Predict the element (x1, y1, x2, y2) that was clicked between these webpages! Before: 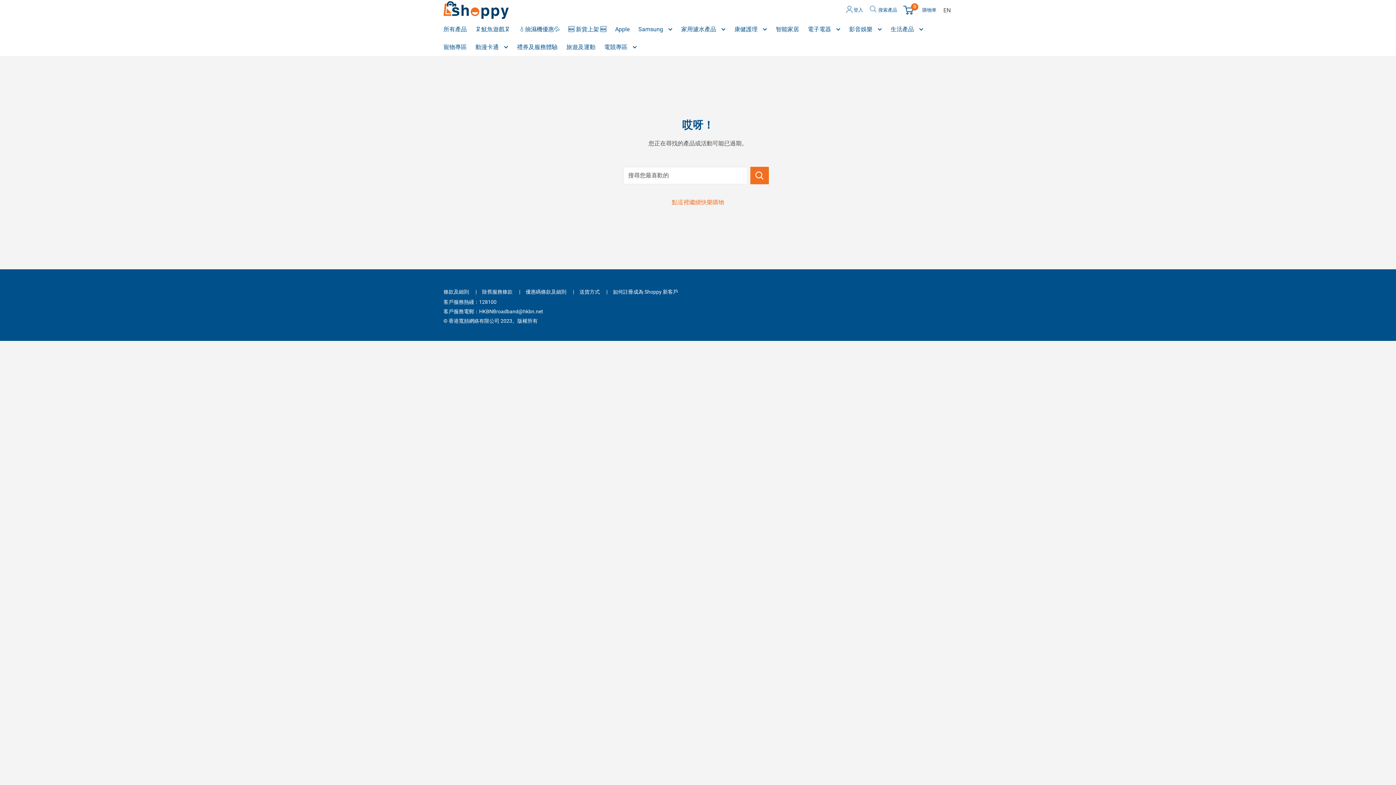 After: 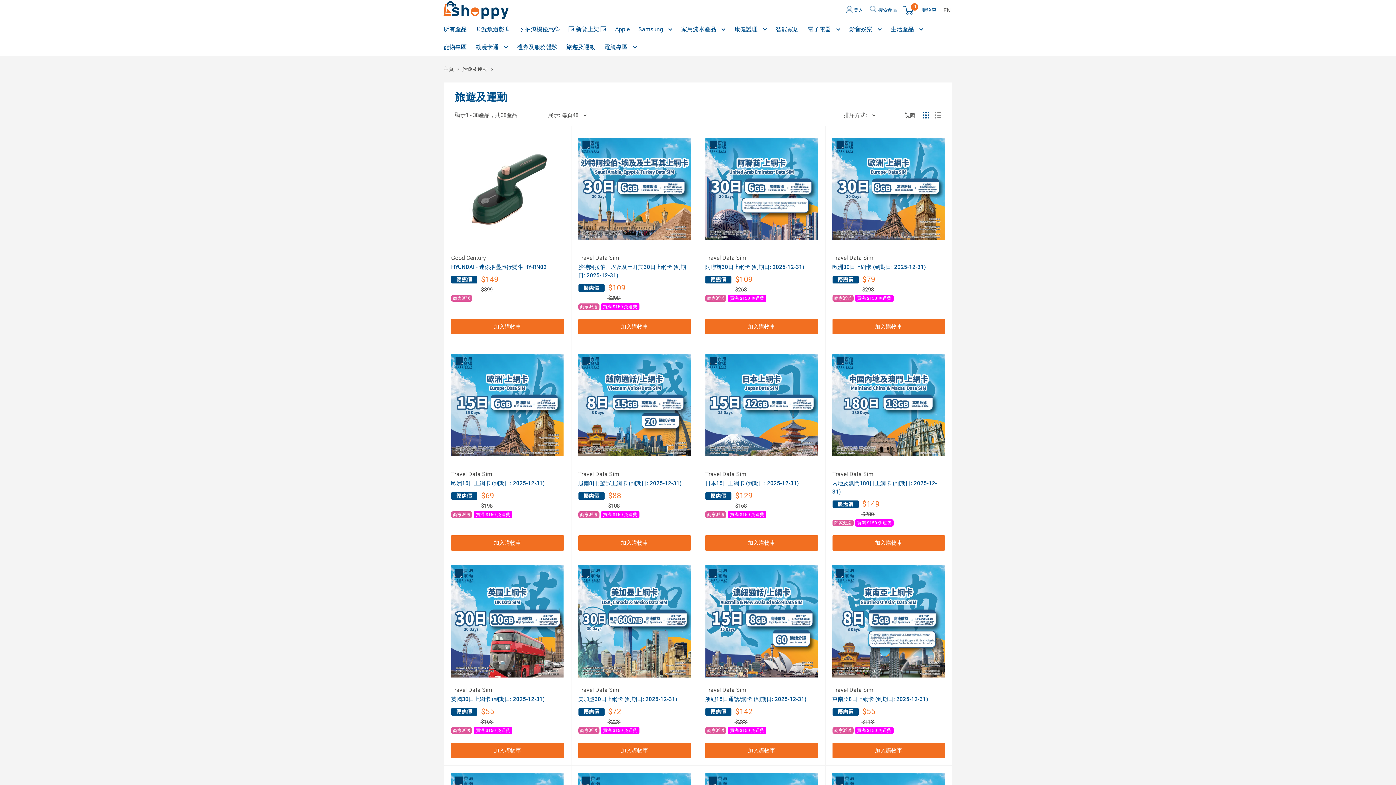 Action: bbox: (566, 41, 595, 52) label: 旅遊及運動